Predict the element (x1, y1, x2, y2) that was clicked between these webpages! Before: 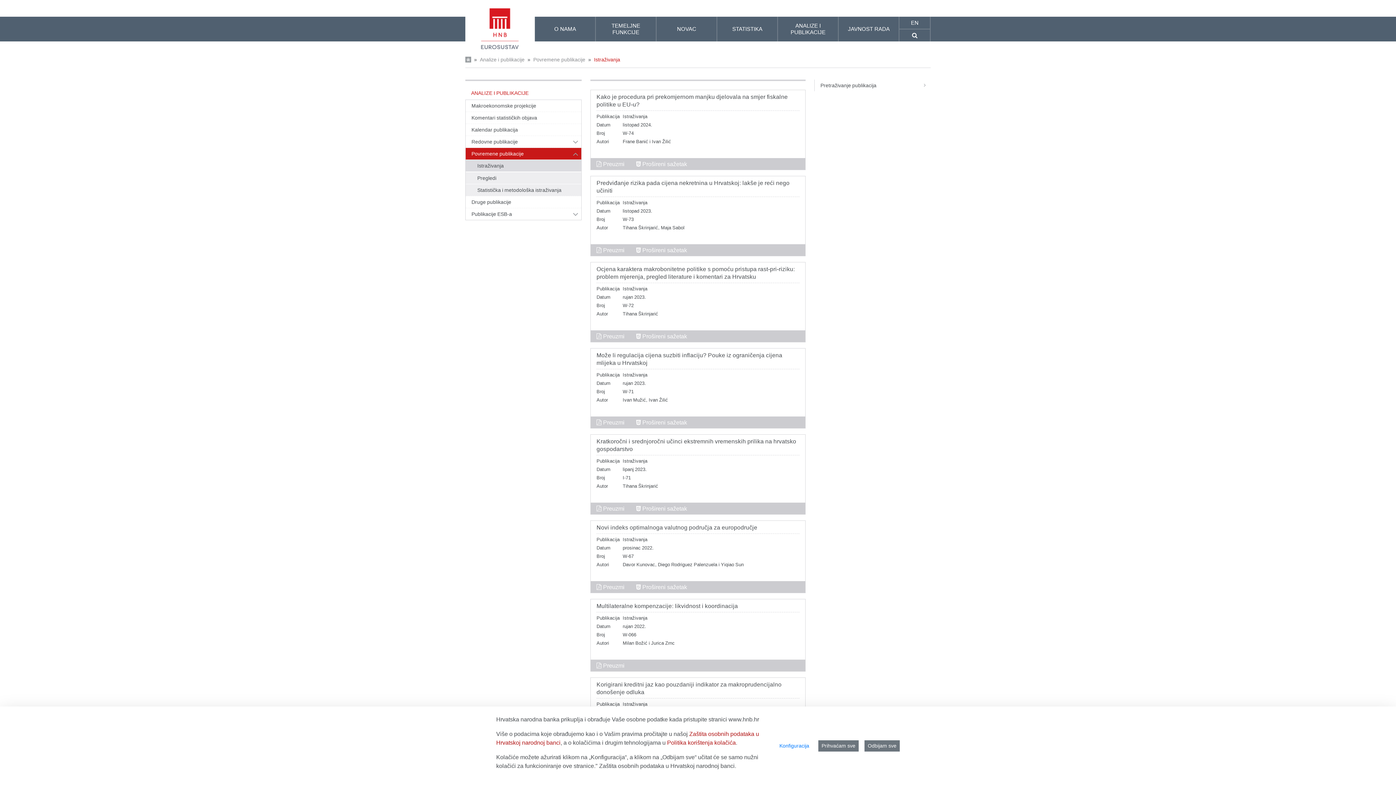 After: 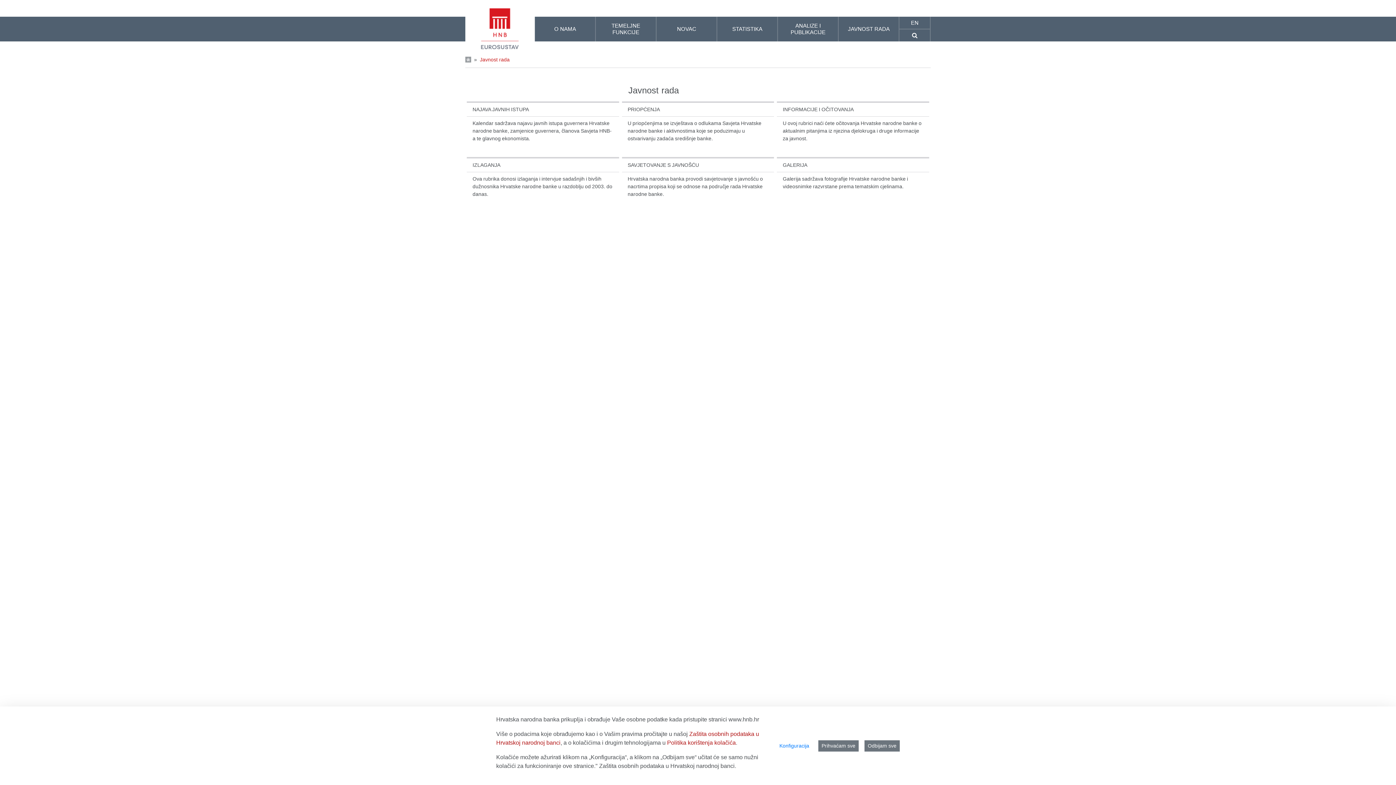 Action: bbox: (838, 16, 899, 41) label: JAVNOST RADA